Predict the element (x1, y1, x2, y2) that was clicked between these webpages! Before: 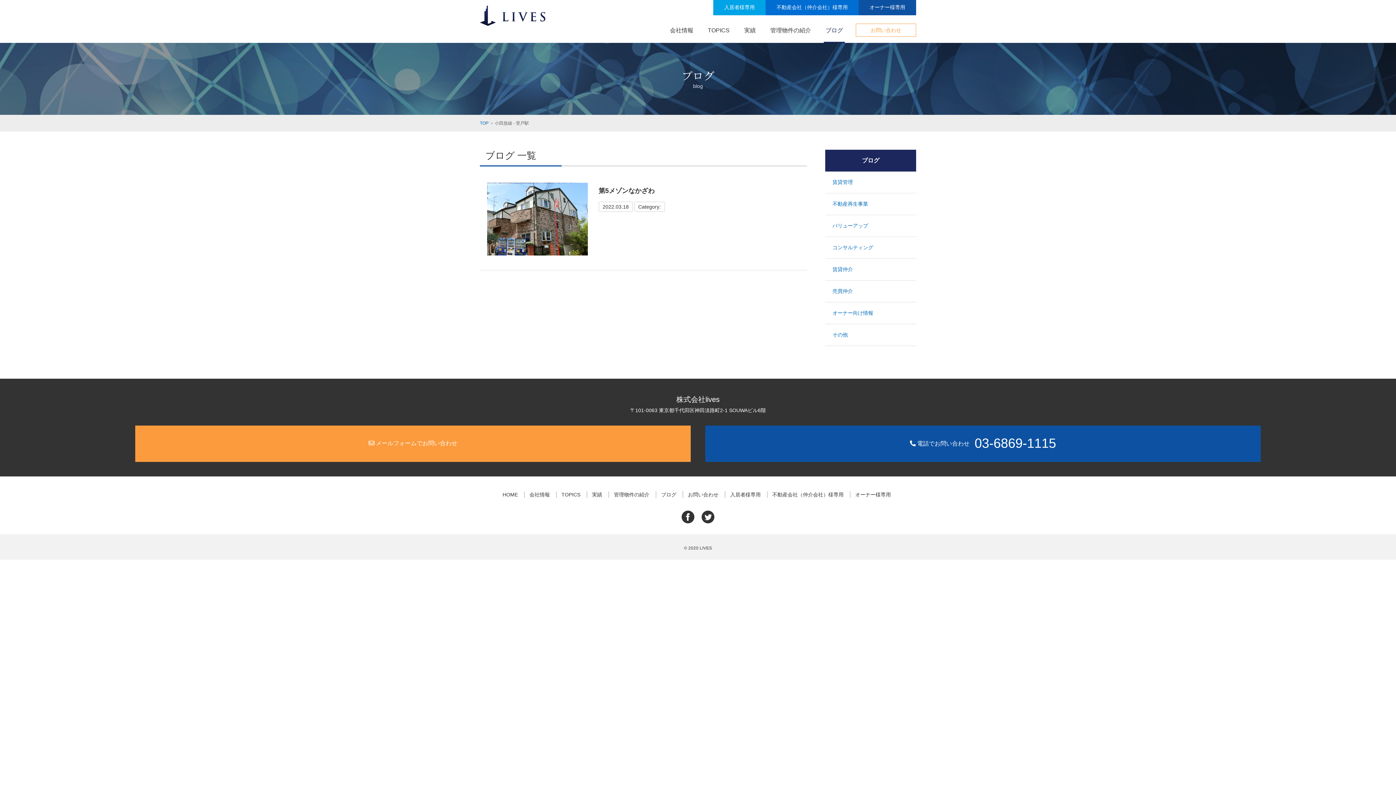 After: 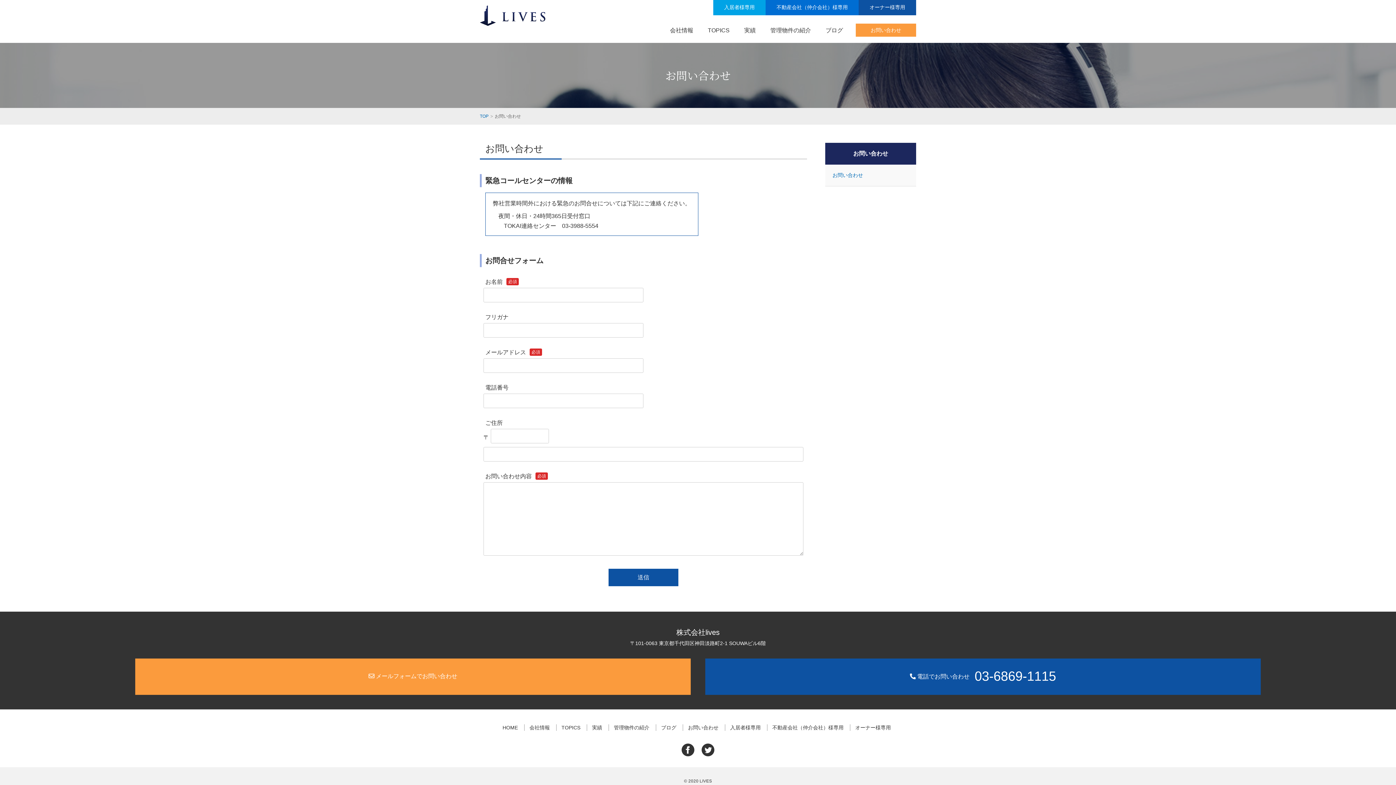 Action: label: お問い合わせ bbox: (688, 491, 718, 498)